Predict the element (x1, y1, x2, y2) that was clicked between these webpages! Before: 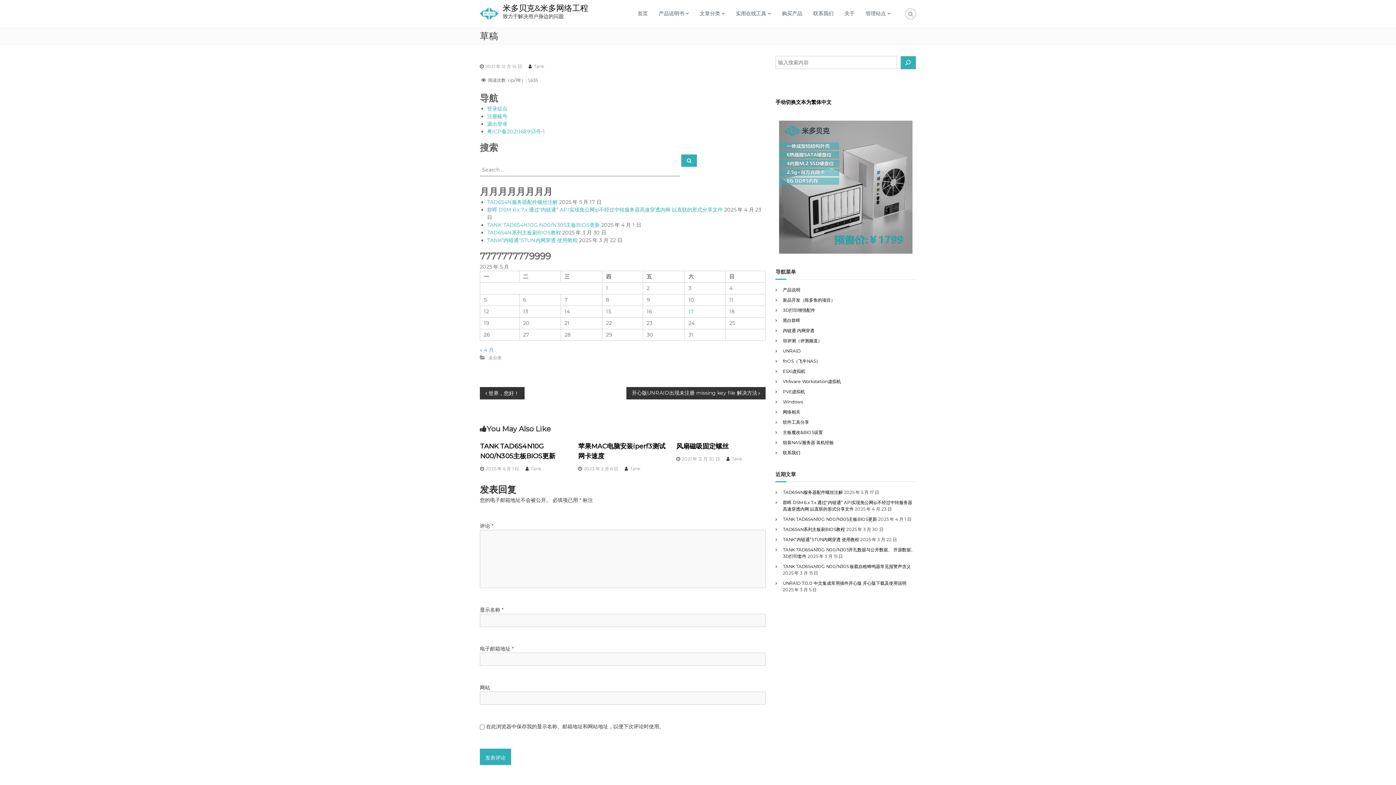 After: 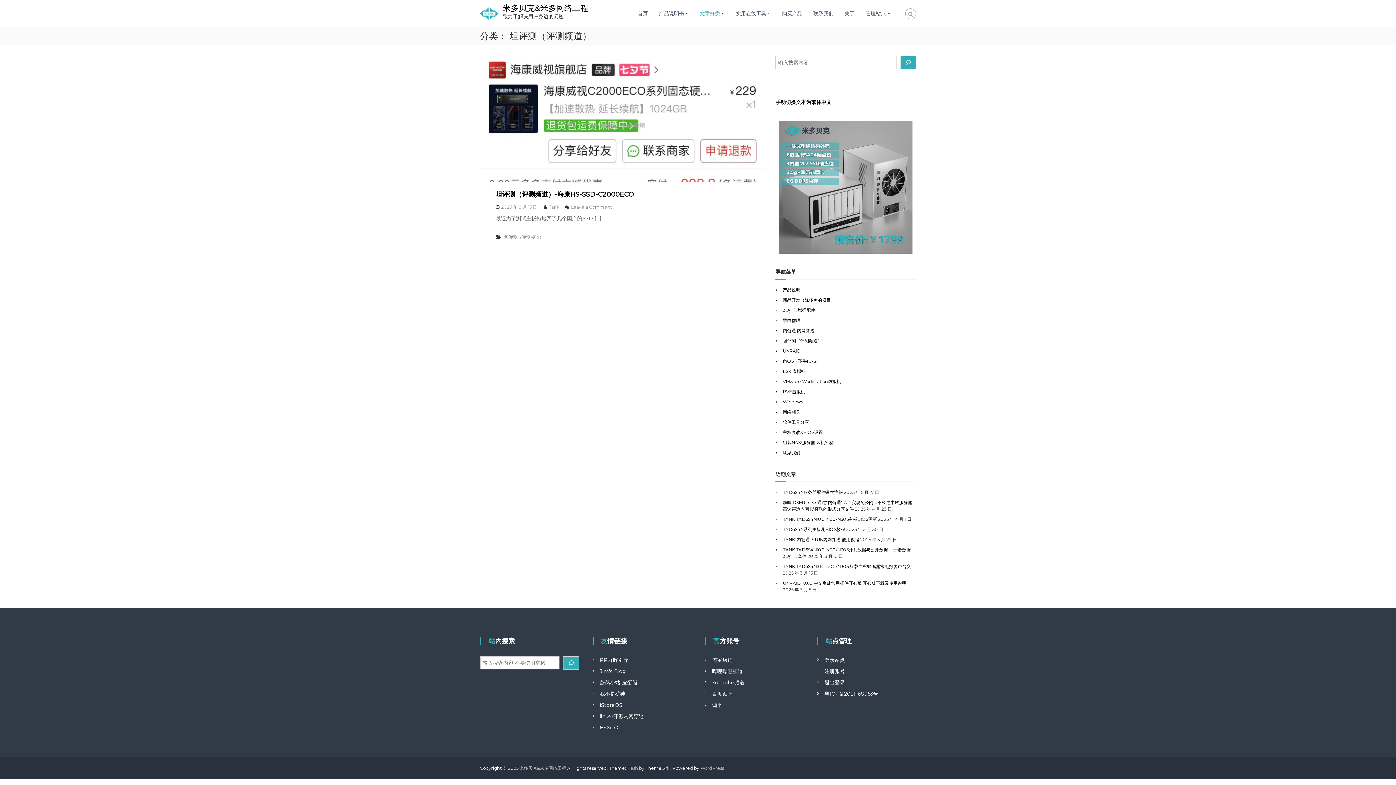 Action: bbox: (783, 338, 822, 343) label: 坦评测（评测频道）